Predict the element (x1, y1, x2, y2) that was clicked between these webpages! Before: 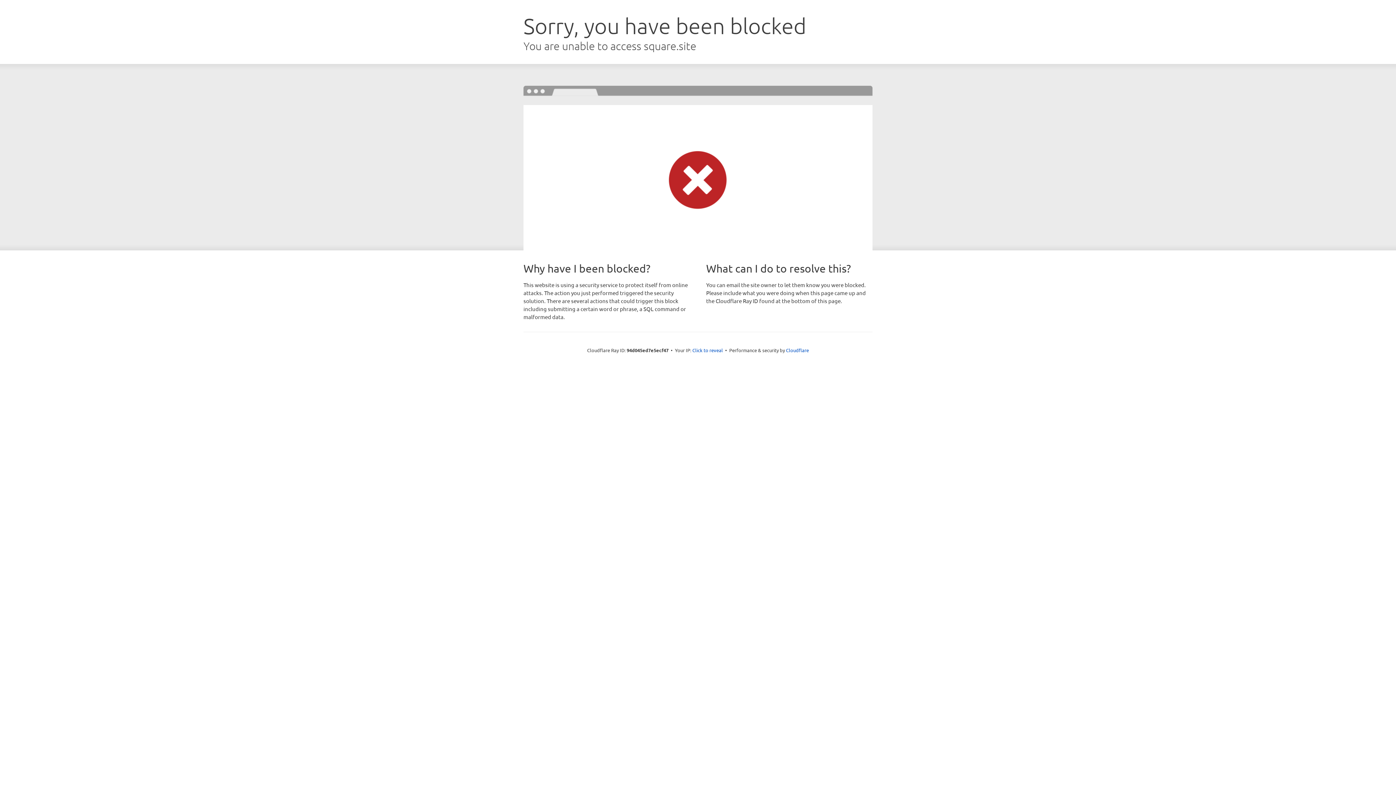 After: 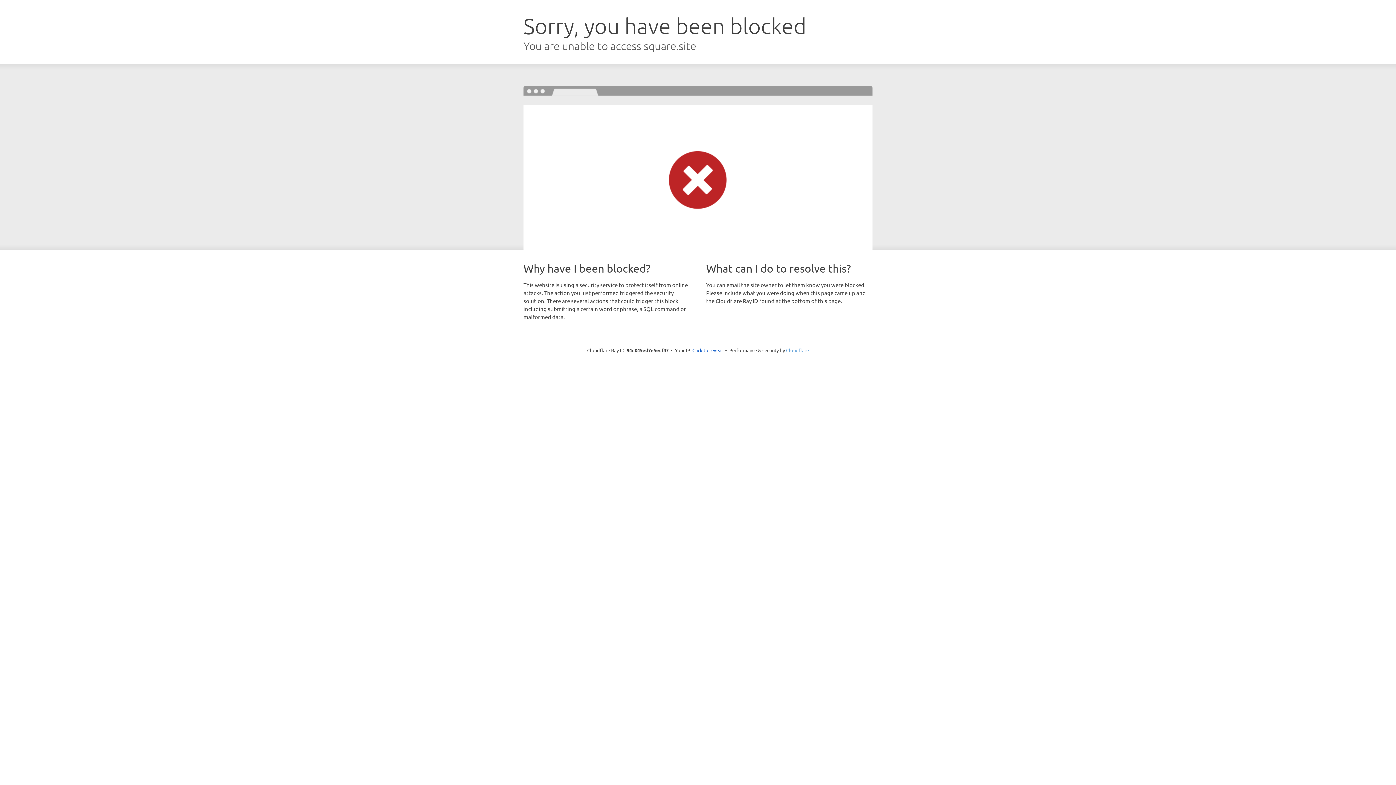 Action: label: Cloudflare bbox: (786, 347, 809, 353)